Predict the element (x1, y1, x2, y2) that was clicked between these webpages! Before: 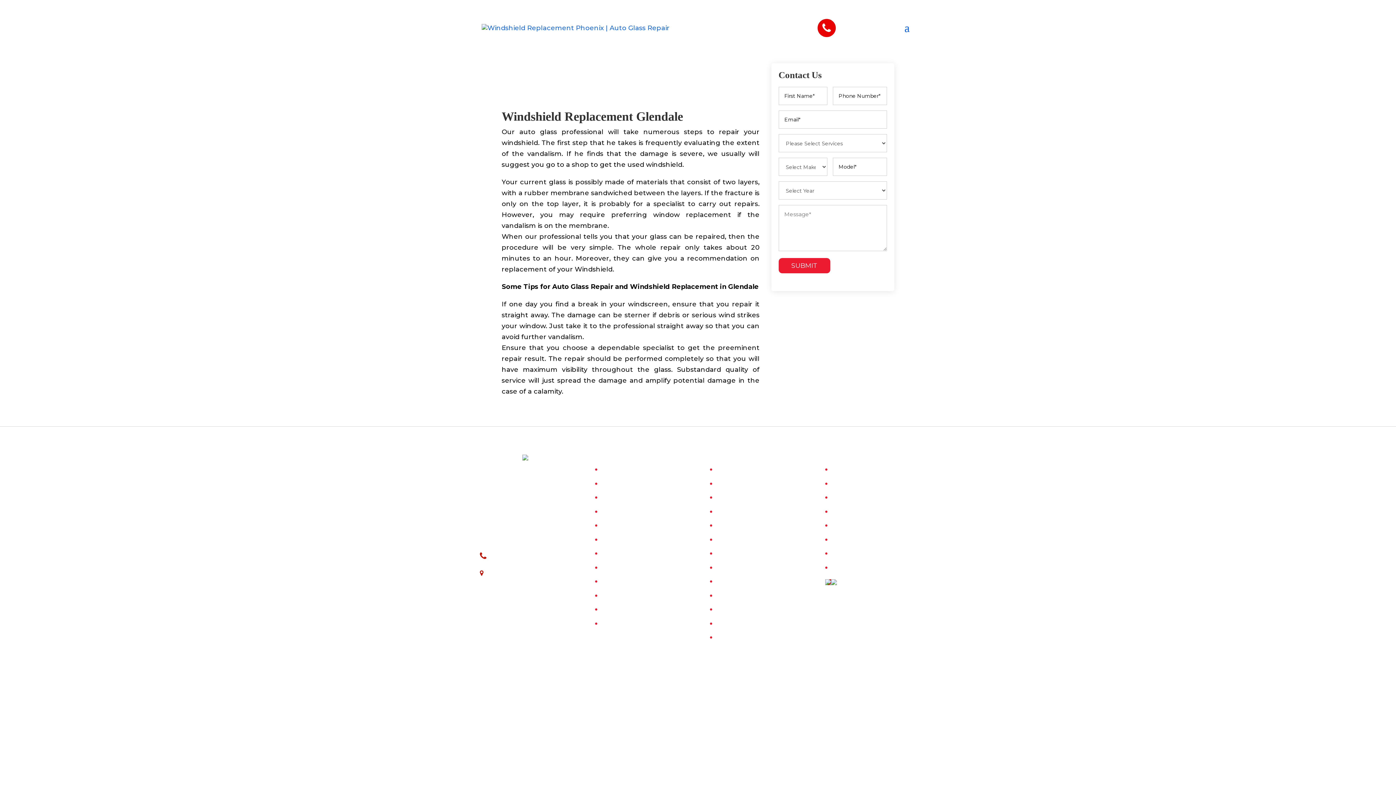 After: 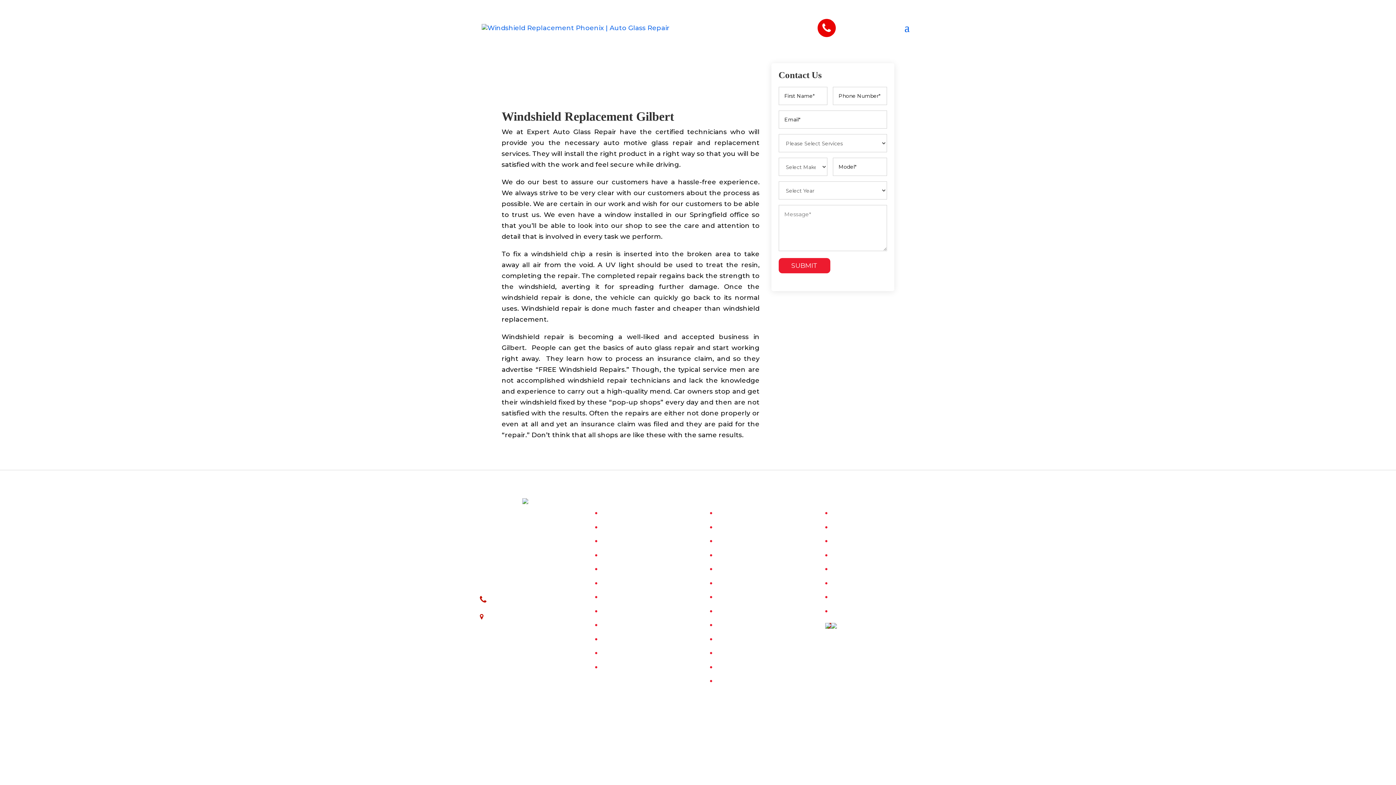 Action: label: Gilbert bbox: (715, 508, 737, 515)